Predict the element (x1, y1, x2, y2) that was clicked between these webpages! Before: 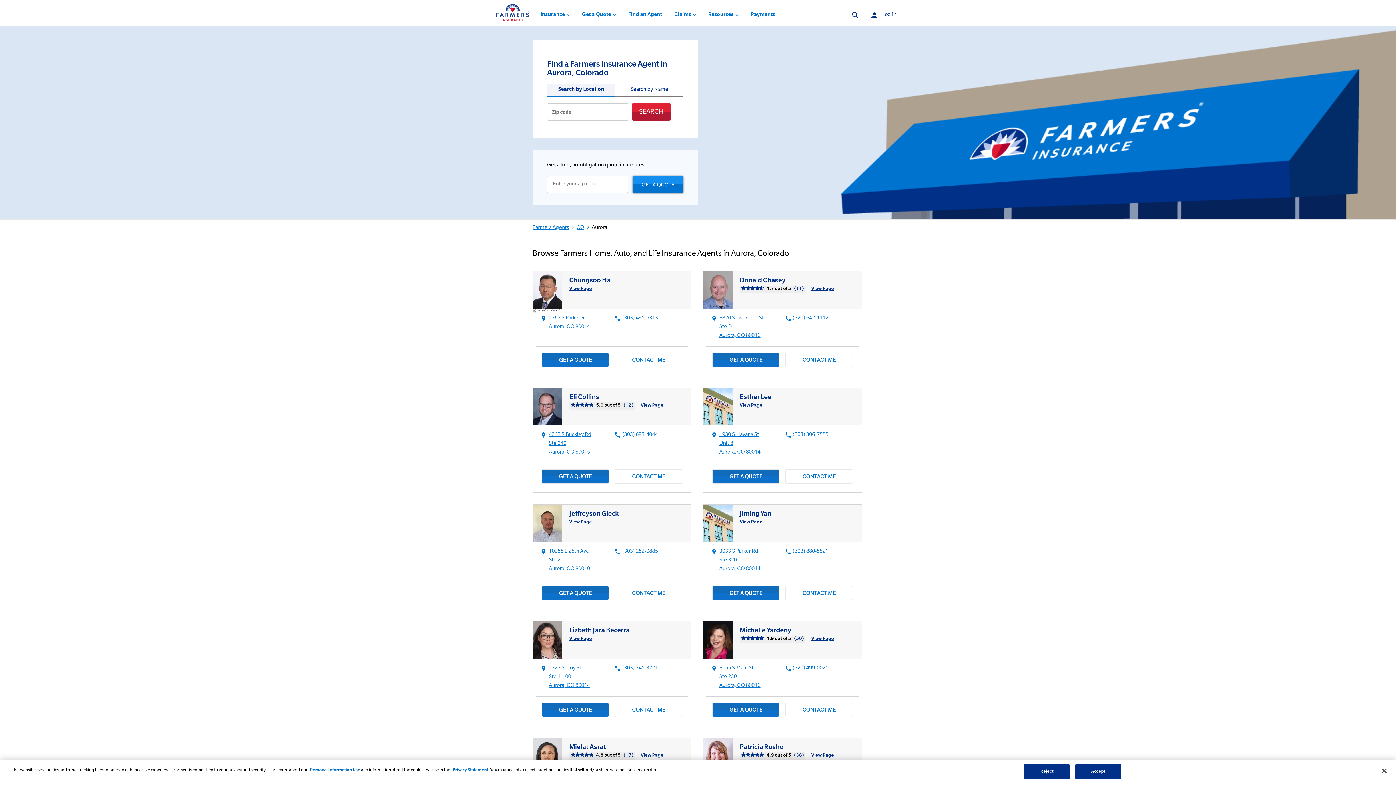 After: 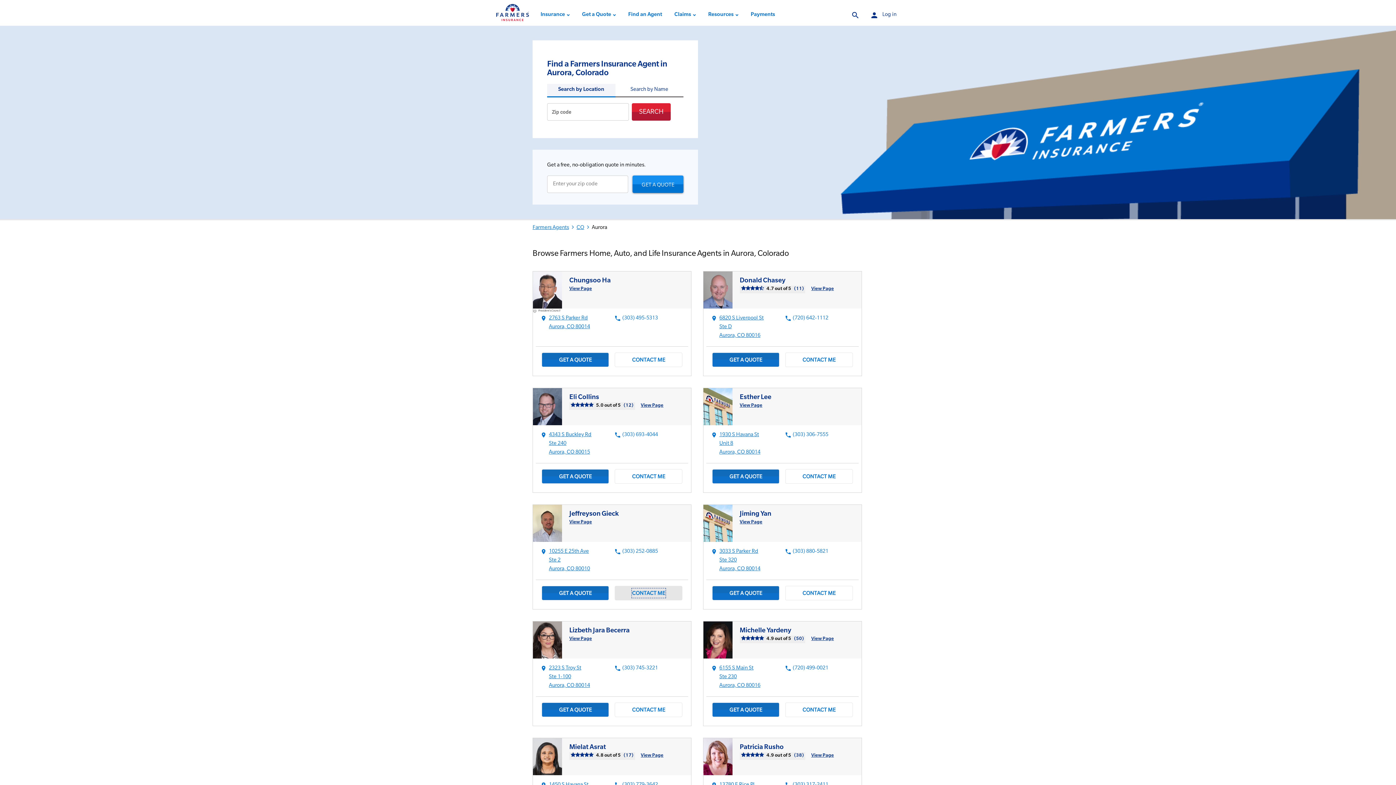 Action: bbox: (632, 589, 665, 597) label: CONTACT ME